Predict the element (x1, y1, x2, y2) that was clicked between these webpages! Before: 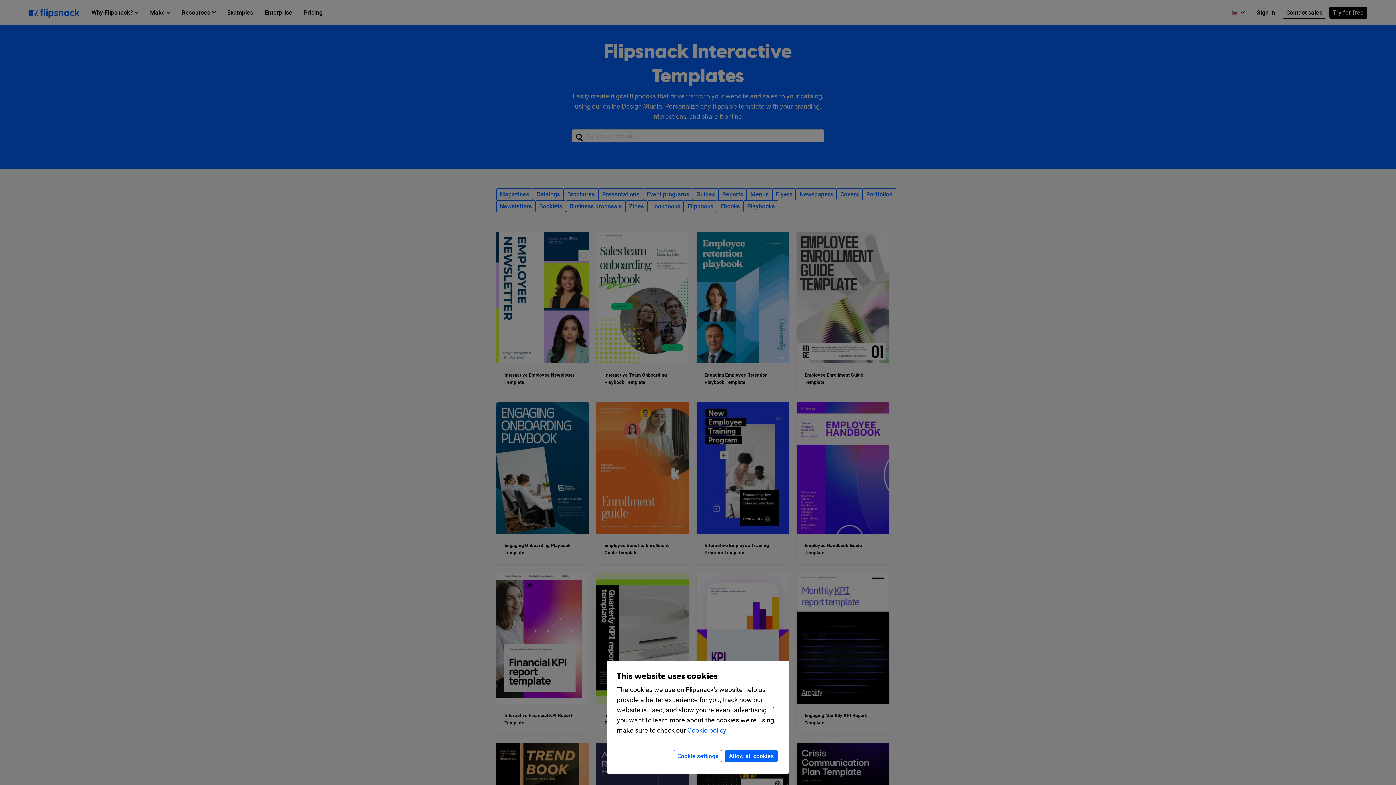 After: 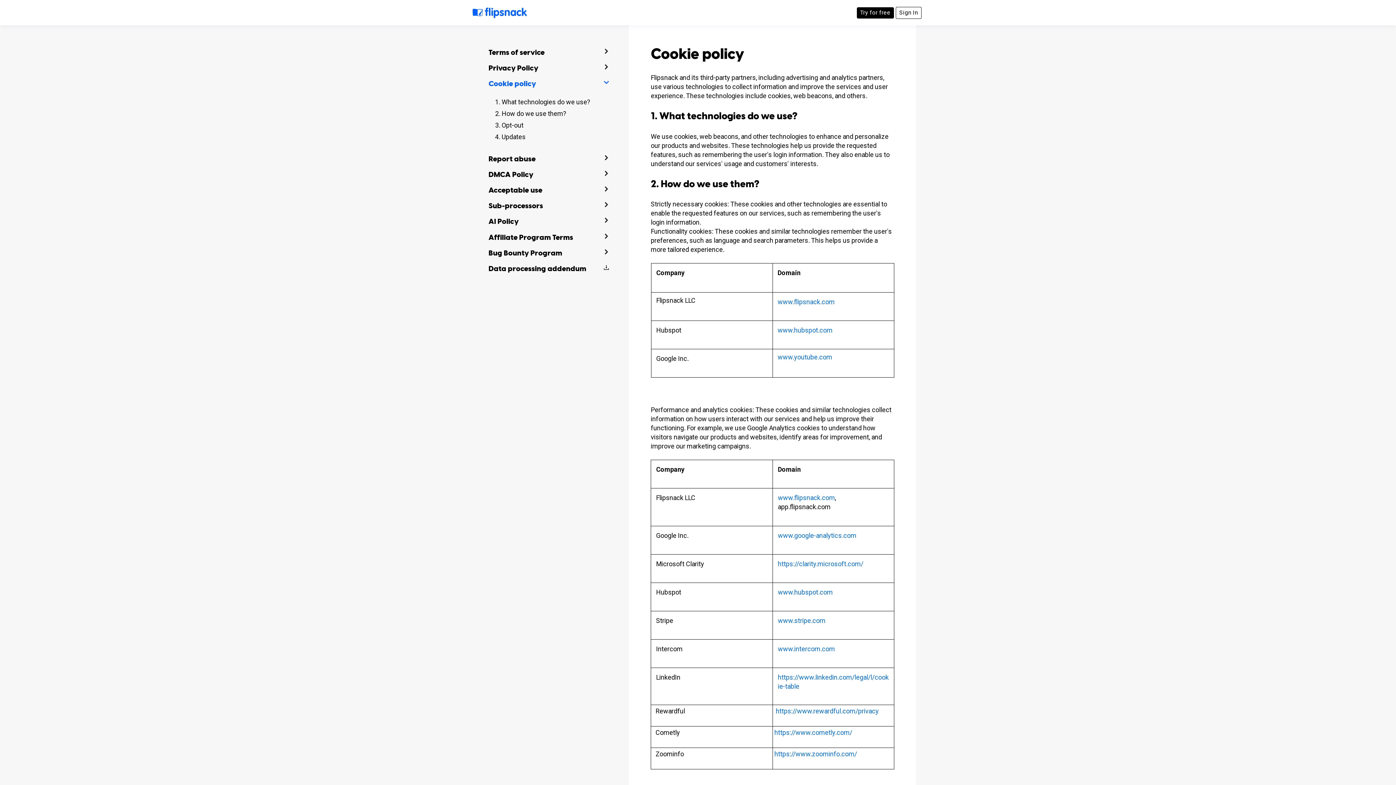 Action: bbox: (687, 726, 726, 734) label: Cookie policy